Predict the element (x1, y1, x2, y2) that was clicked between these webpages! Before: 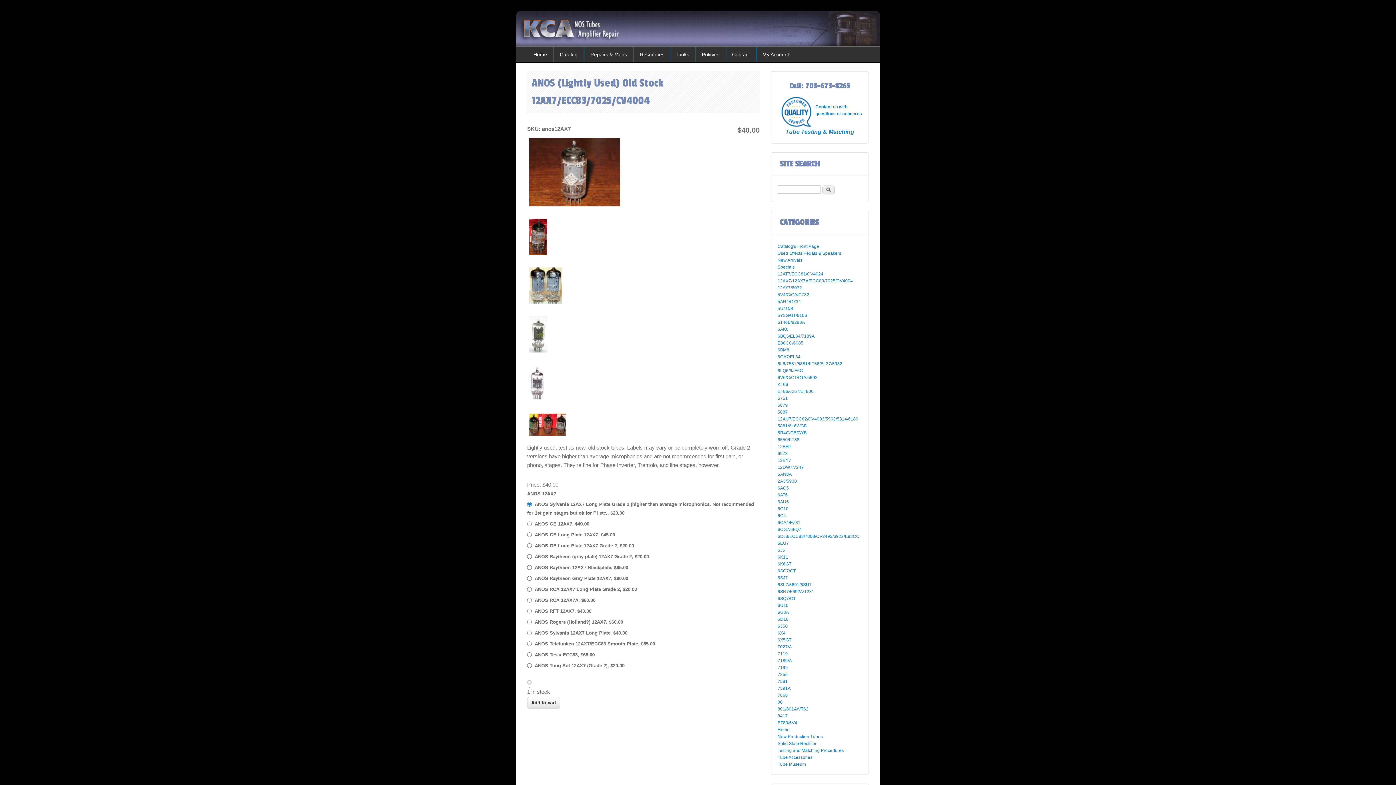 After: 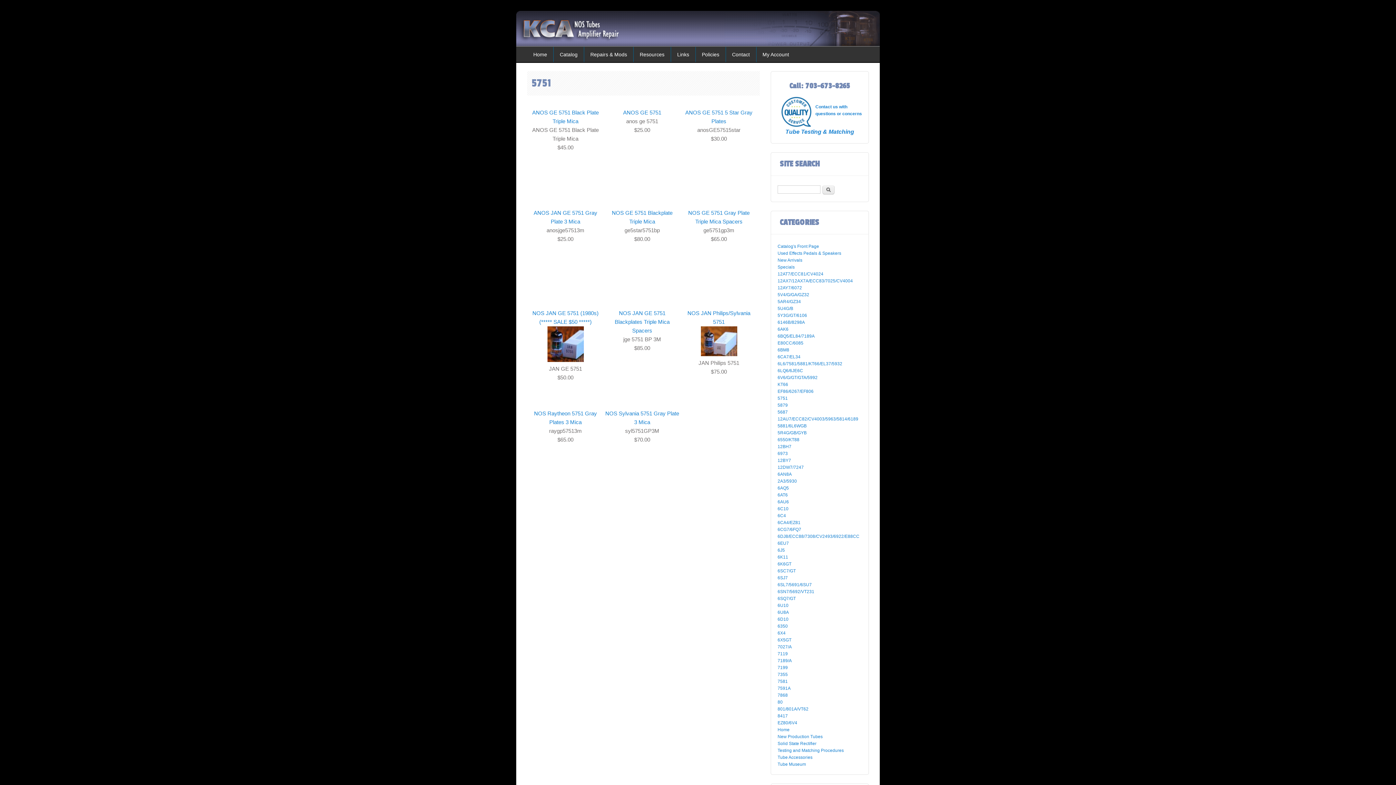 Action: label: 5751 bbox: (777, 395, 788, 400)